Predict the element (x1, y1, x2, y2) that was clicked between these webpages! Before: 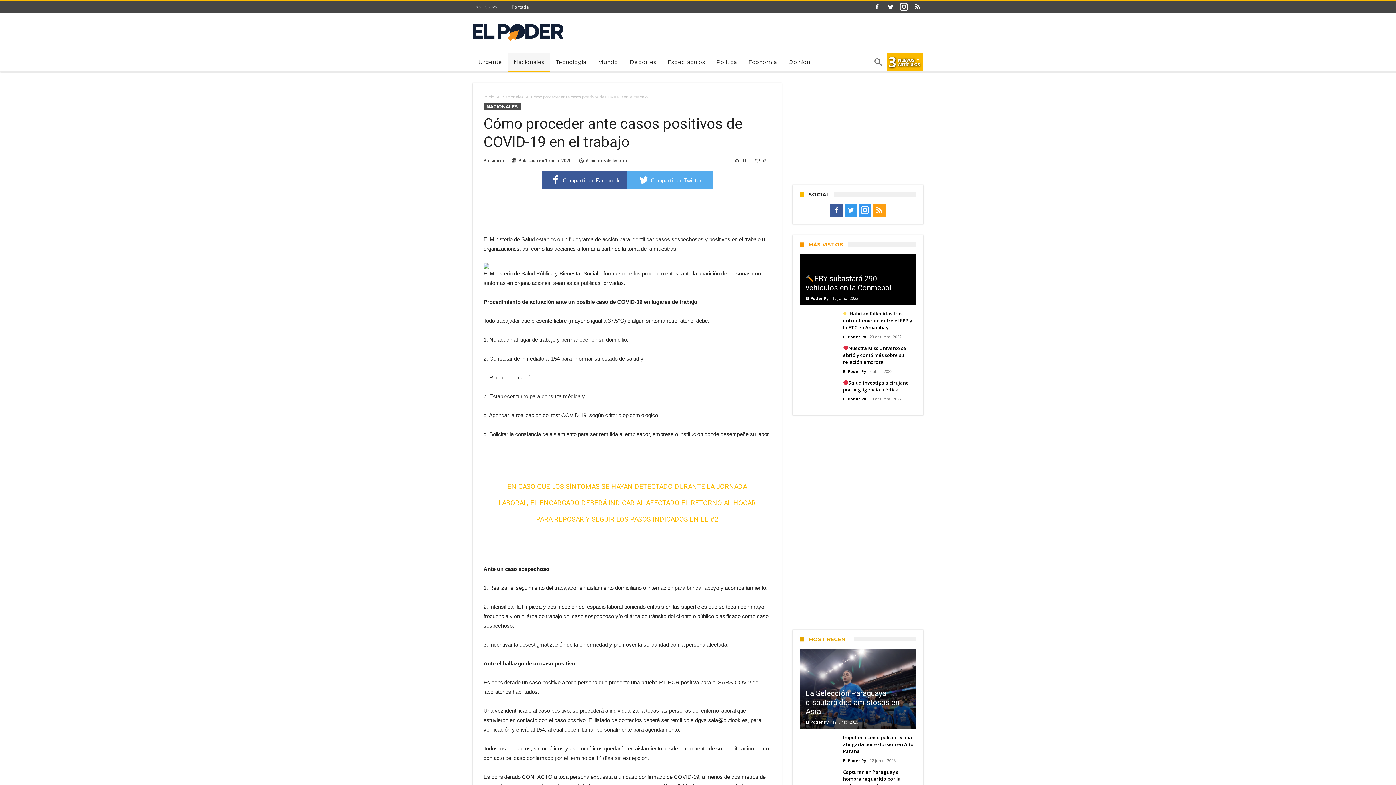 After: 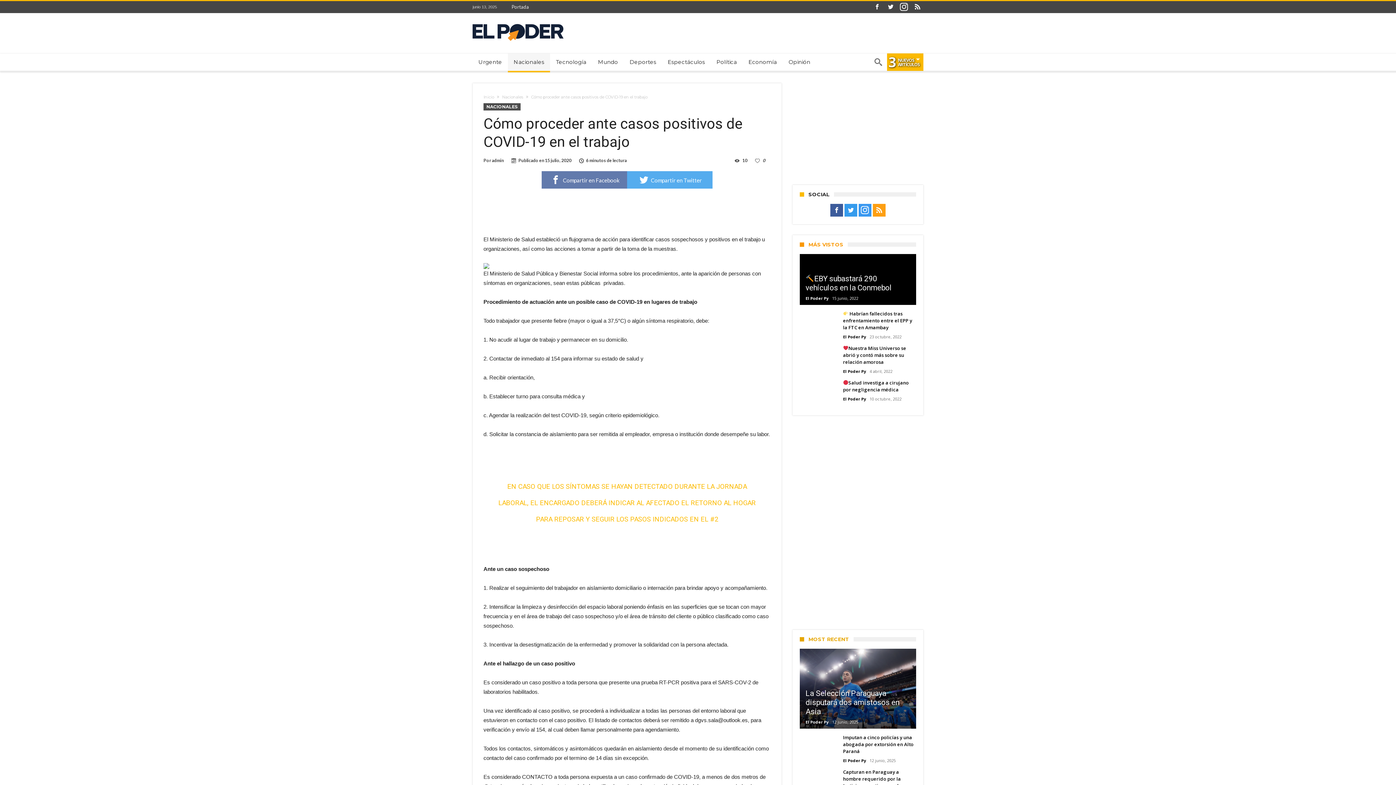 Action: bbox: (541, 171, 627, 188) label:  Compartir en Facebook